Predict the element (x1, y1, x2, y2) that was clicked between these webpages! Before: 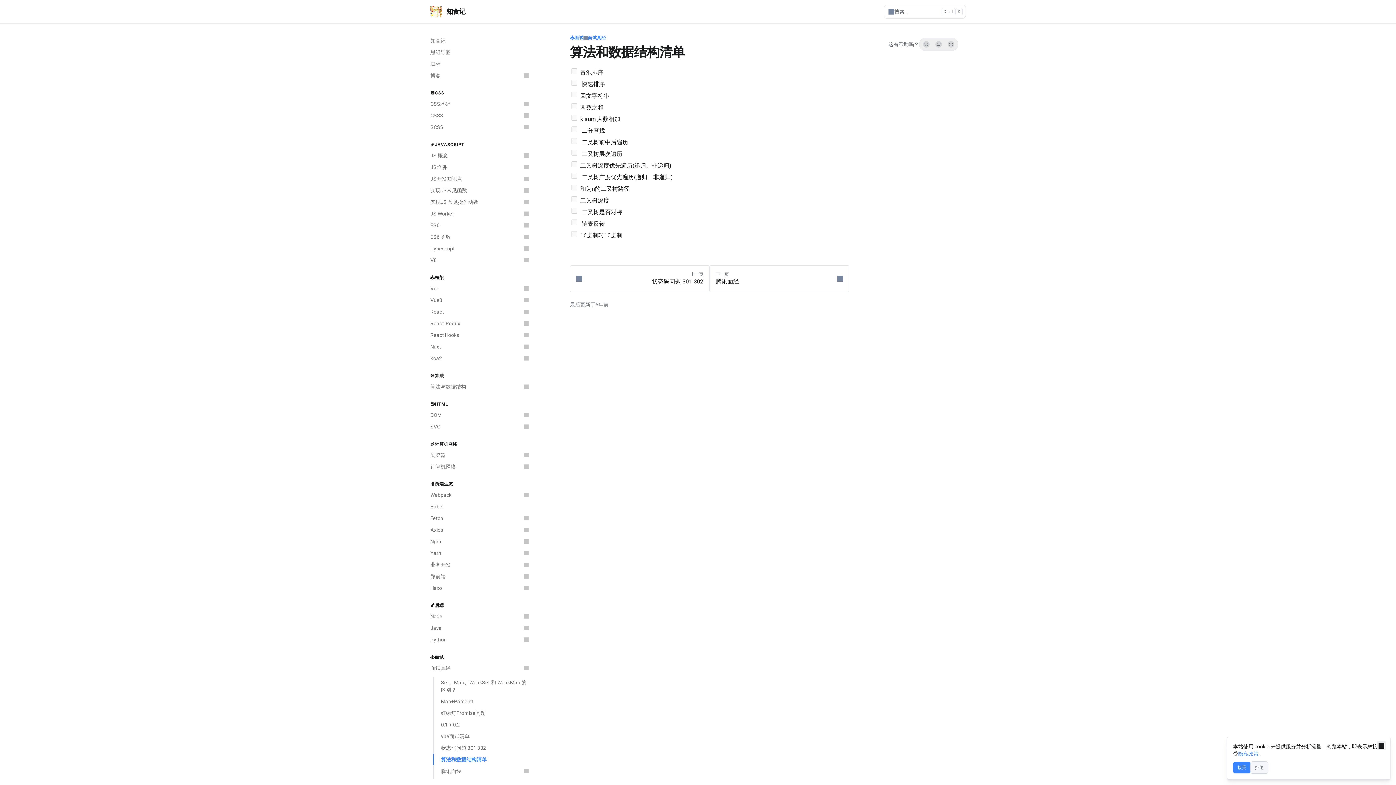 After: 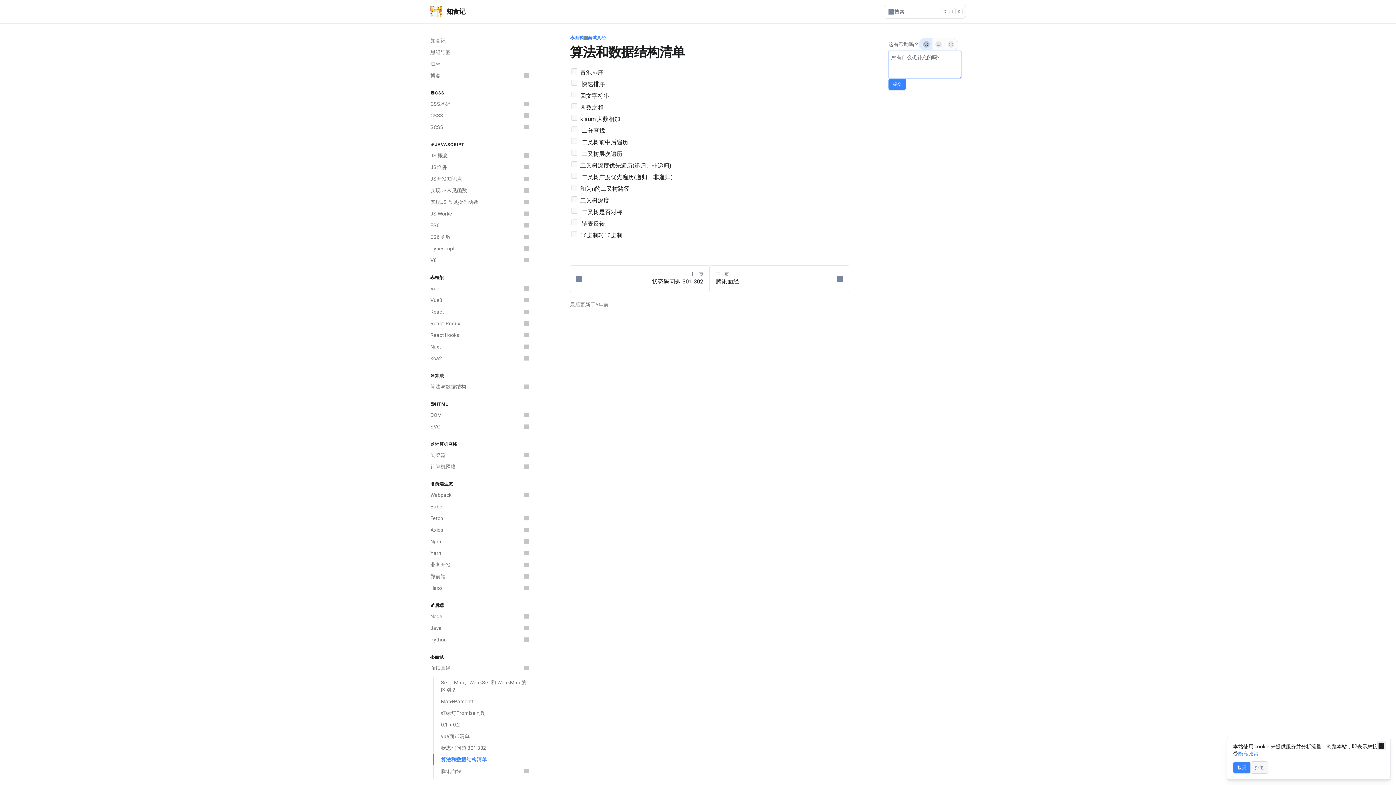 Action: bbox: (919, 38, 932, 50) label: 不